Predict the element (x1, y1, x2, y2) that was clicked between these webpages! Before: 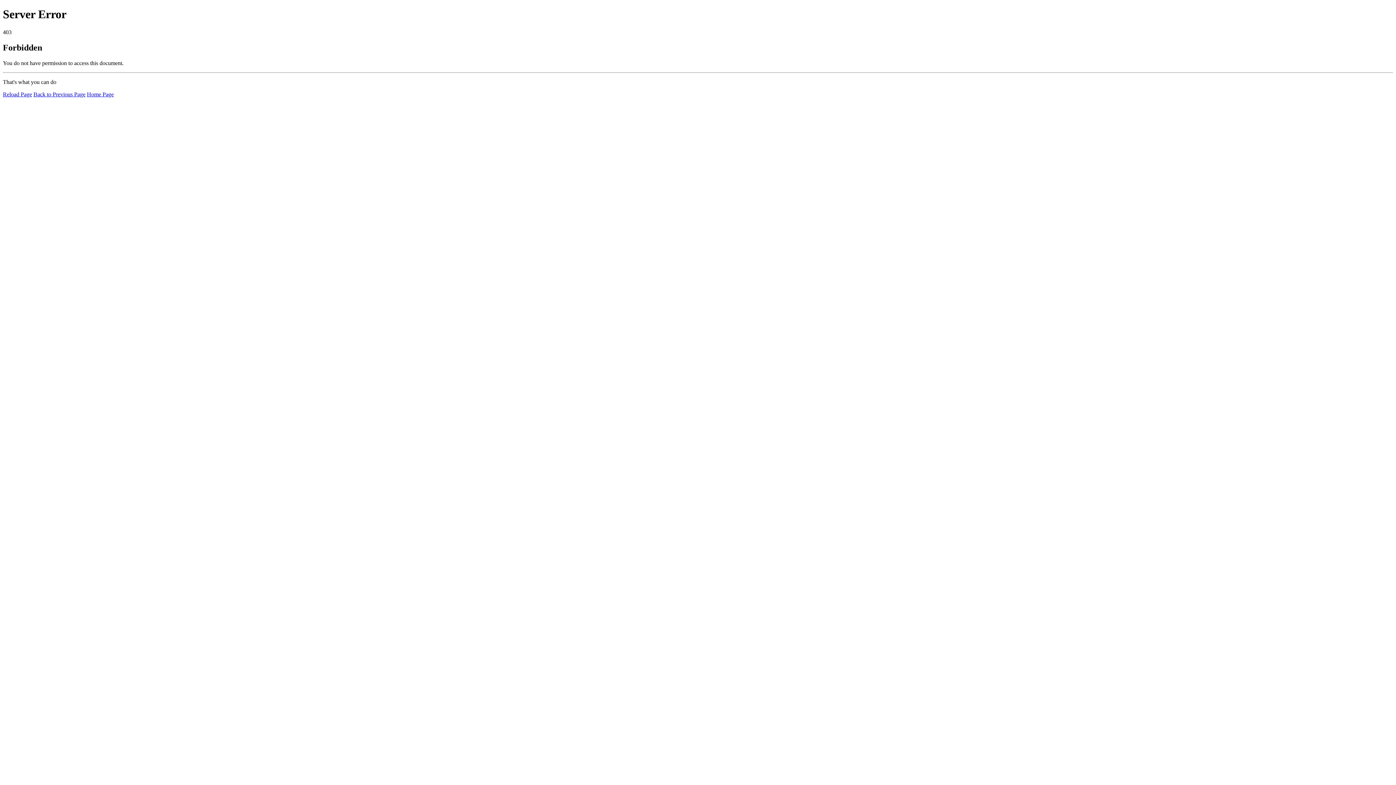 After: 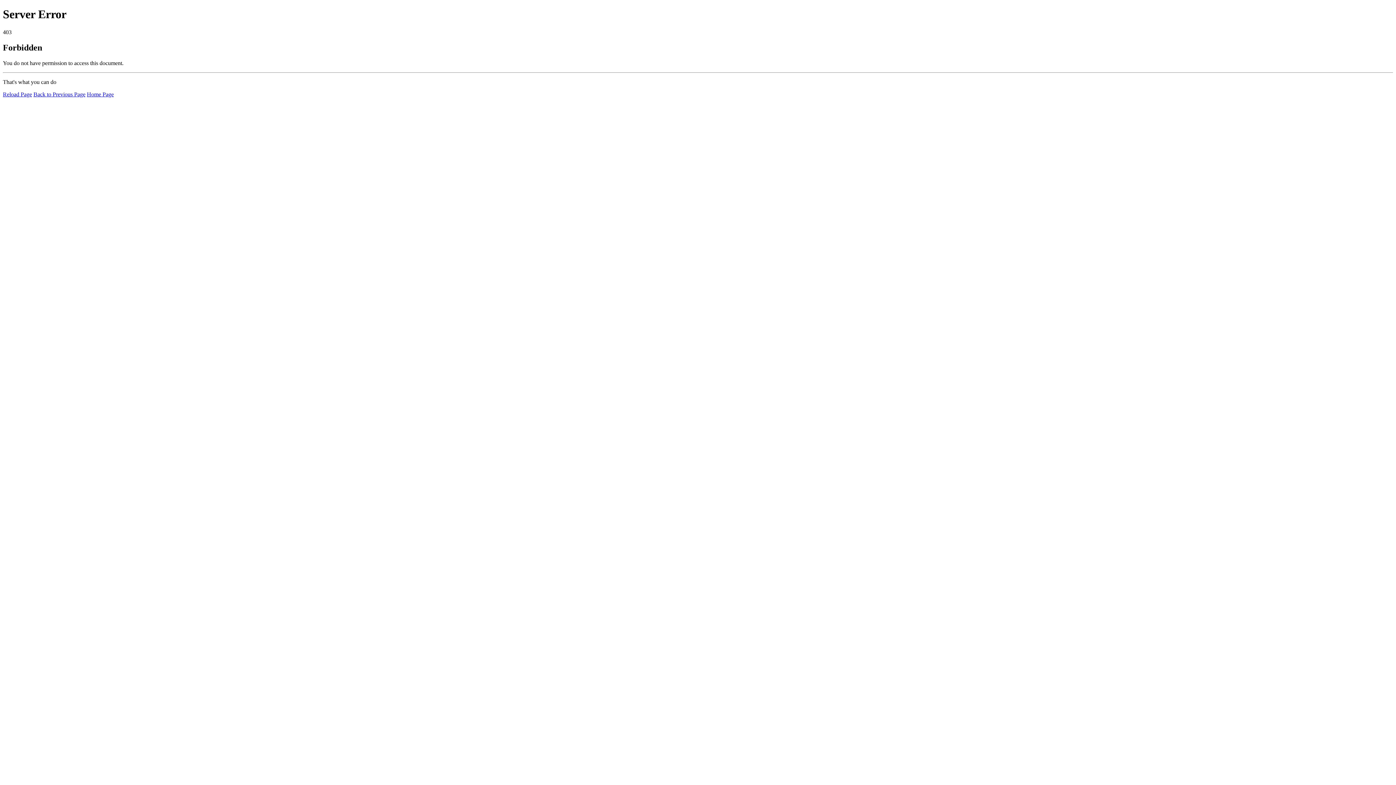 Action: bbox: (86, 91, 113, 97) label: Home Page